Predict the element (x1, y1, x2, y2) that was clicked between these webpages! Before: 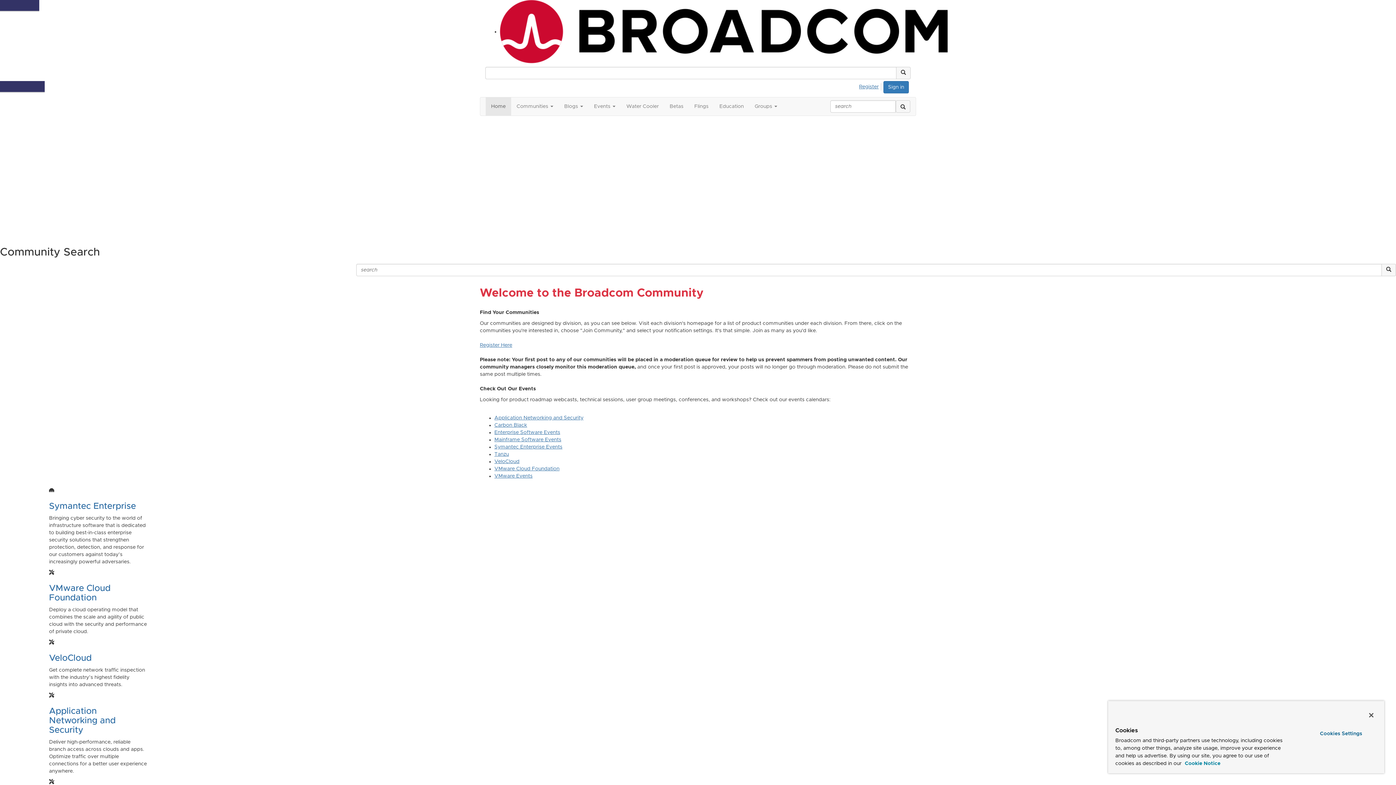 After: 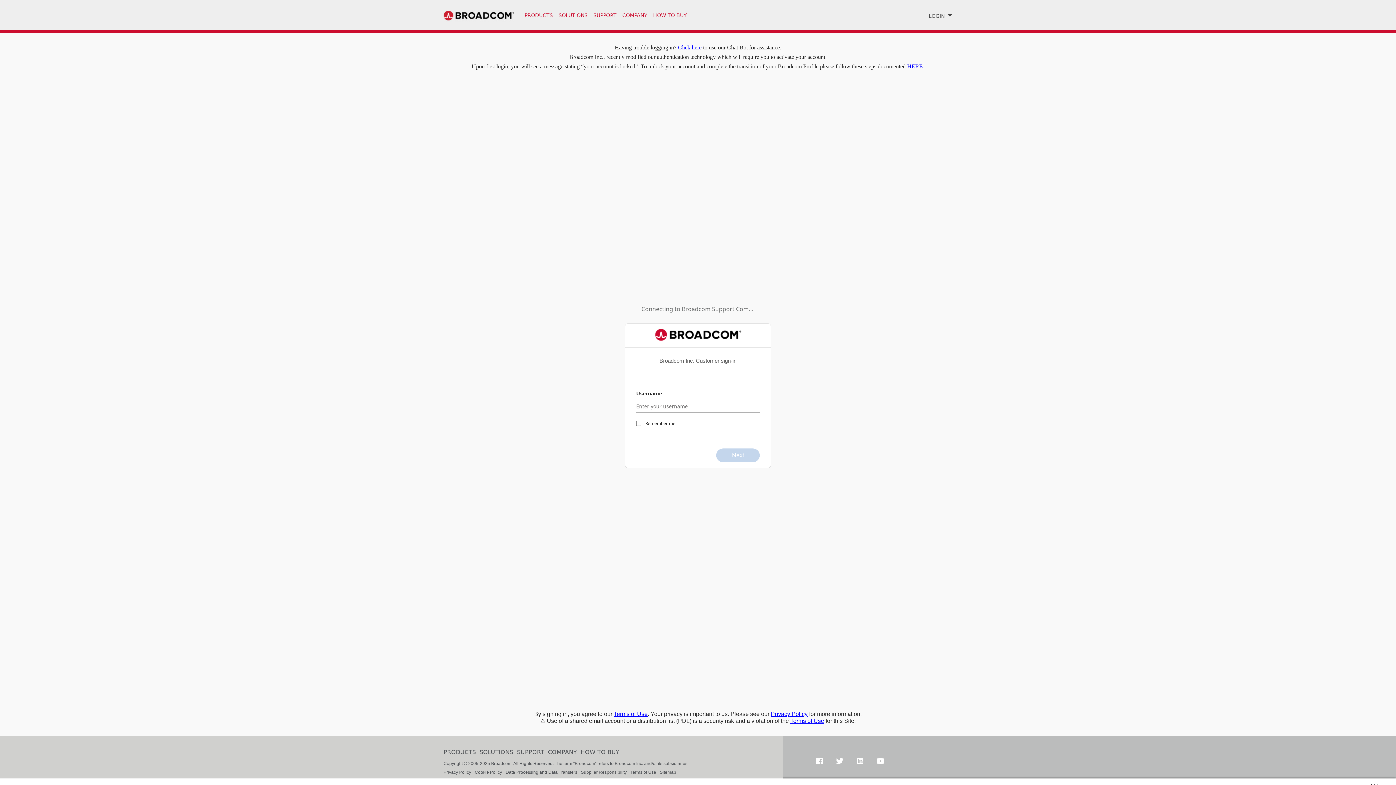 Action: label: Betas bbox: (664, 97, 689, 115)